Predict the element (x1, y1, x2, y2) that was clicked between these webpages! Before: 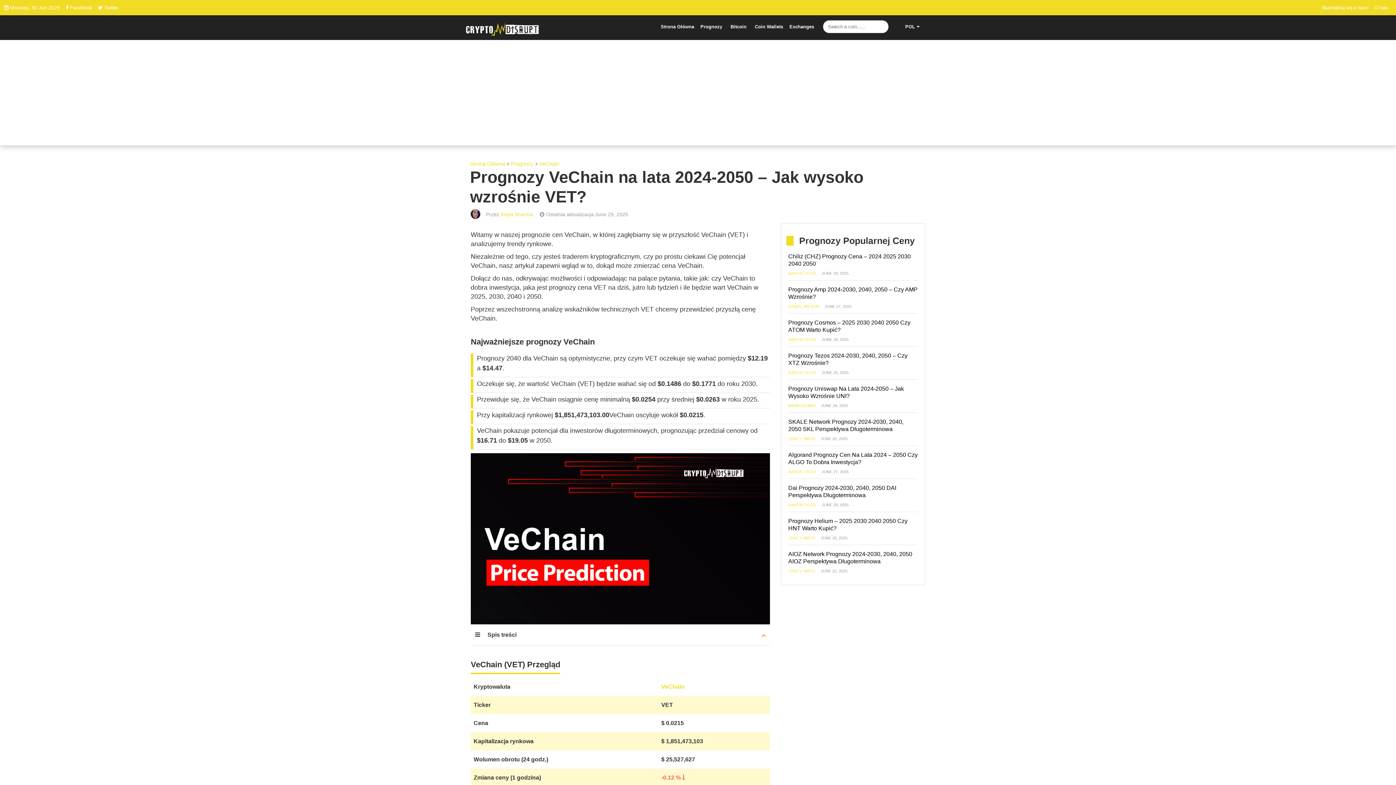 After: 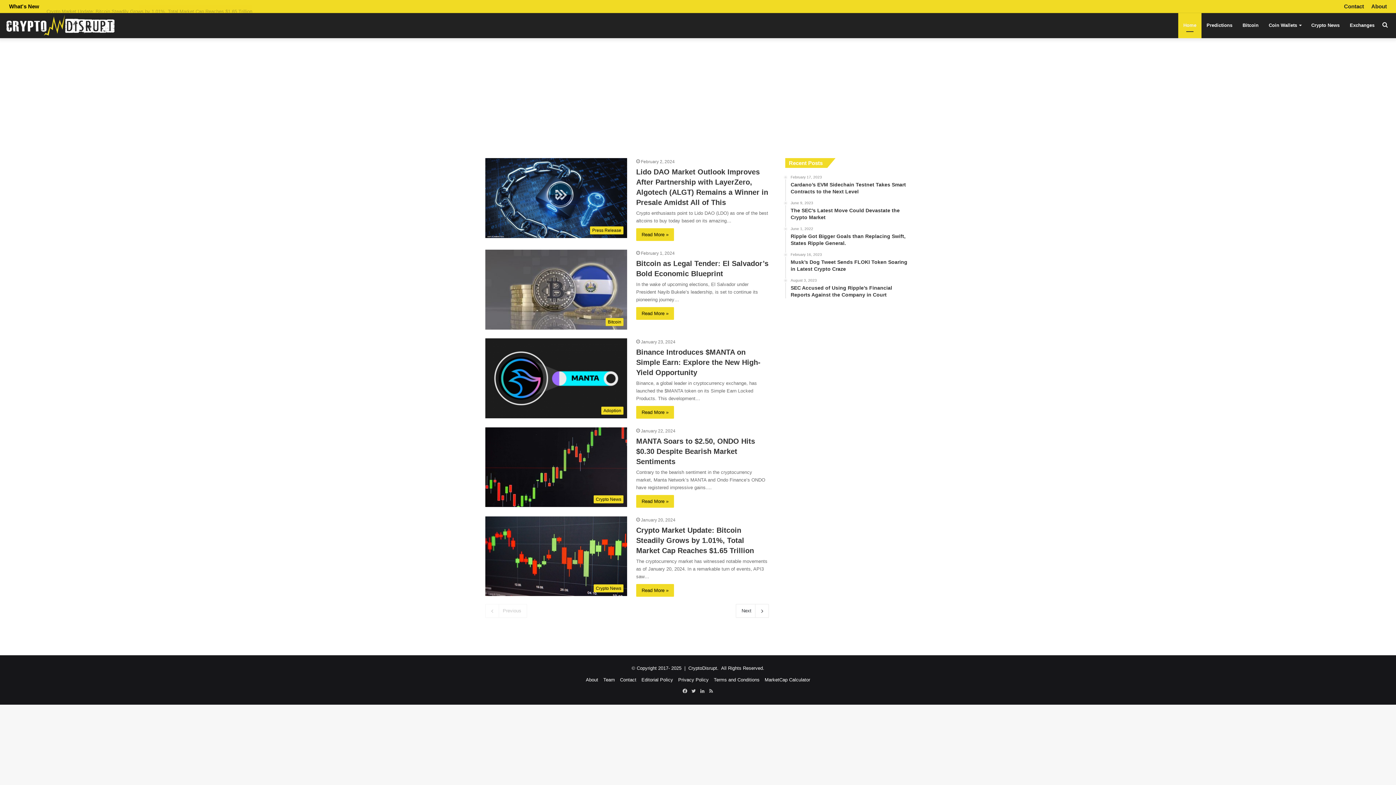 Action: bbox: (470, 160, 505, 166) label: Strona Główna